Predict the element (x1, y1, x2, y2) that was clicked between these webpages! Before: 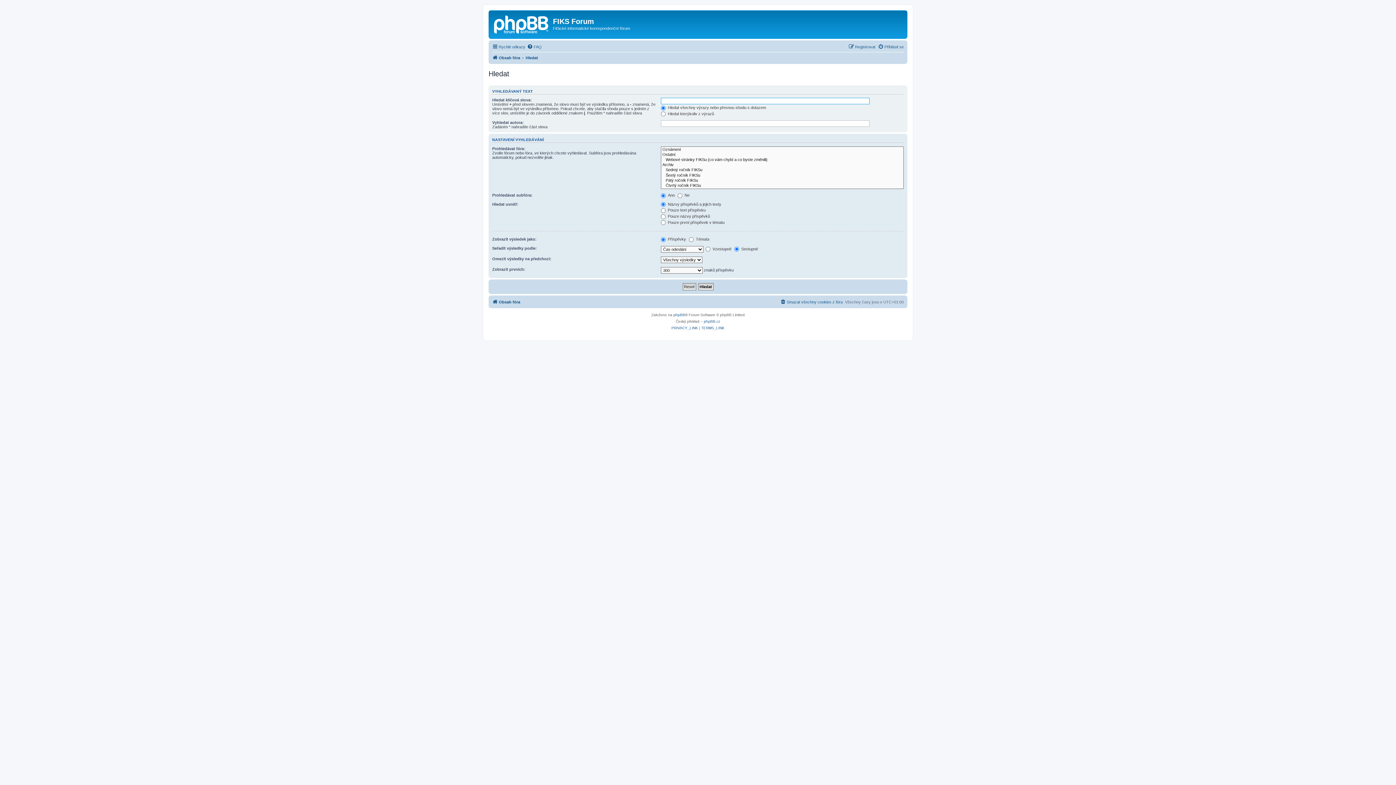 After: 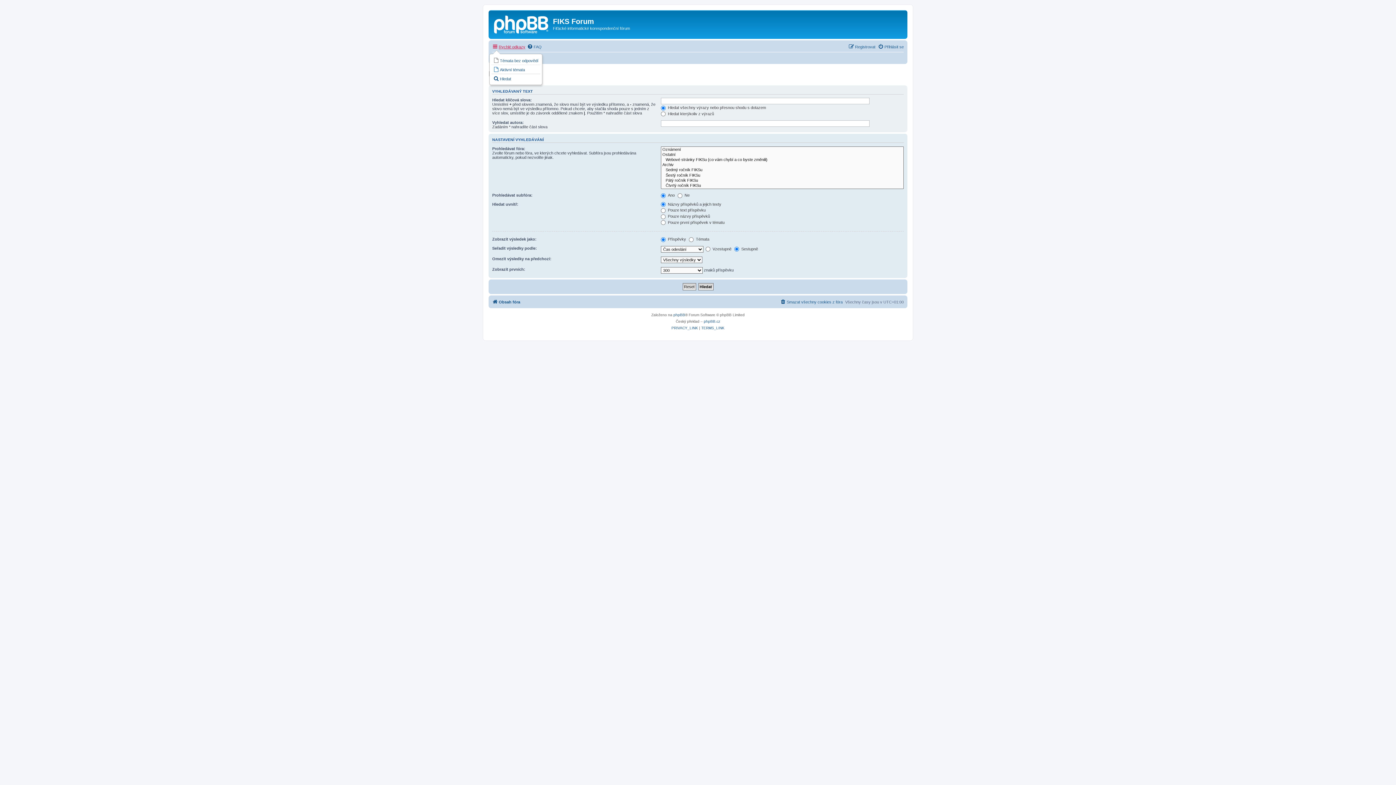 Action: bbox: (492, 42, 525, 51) label: Rychlé odkazy